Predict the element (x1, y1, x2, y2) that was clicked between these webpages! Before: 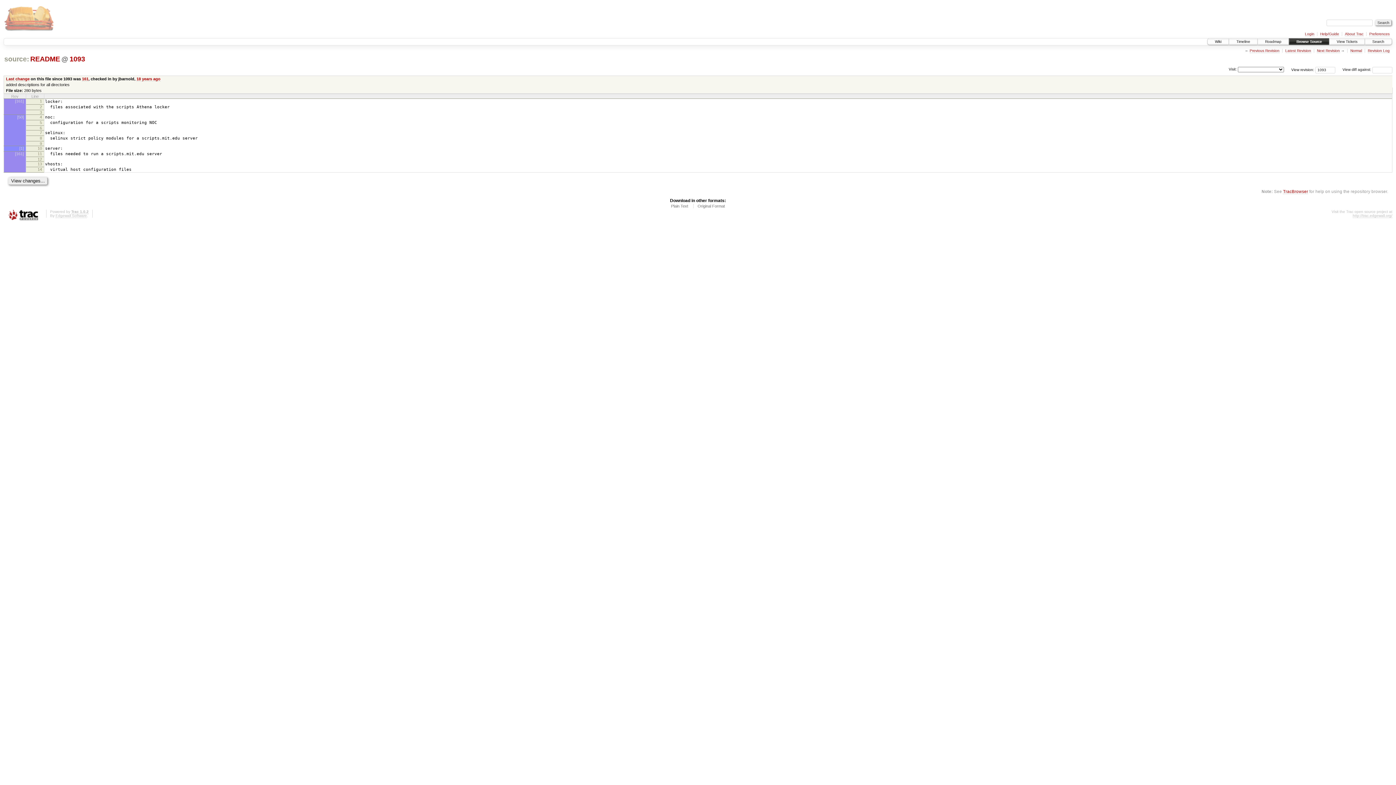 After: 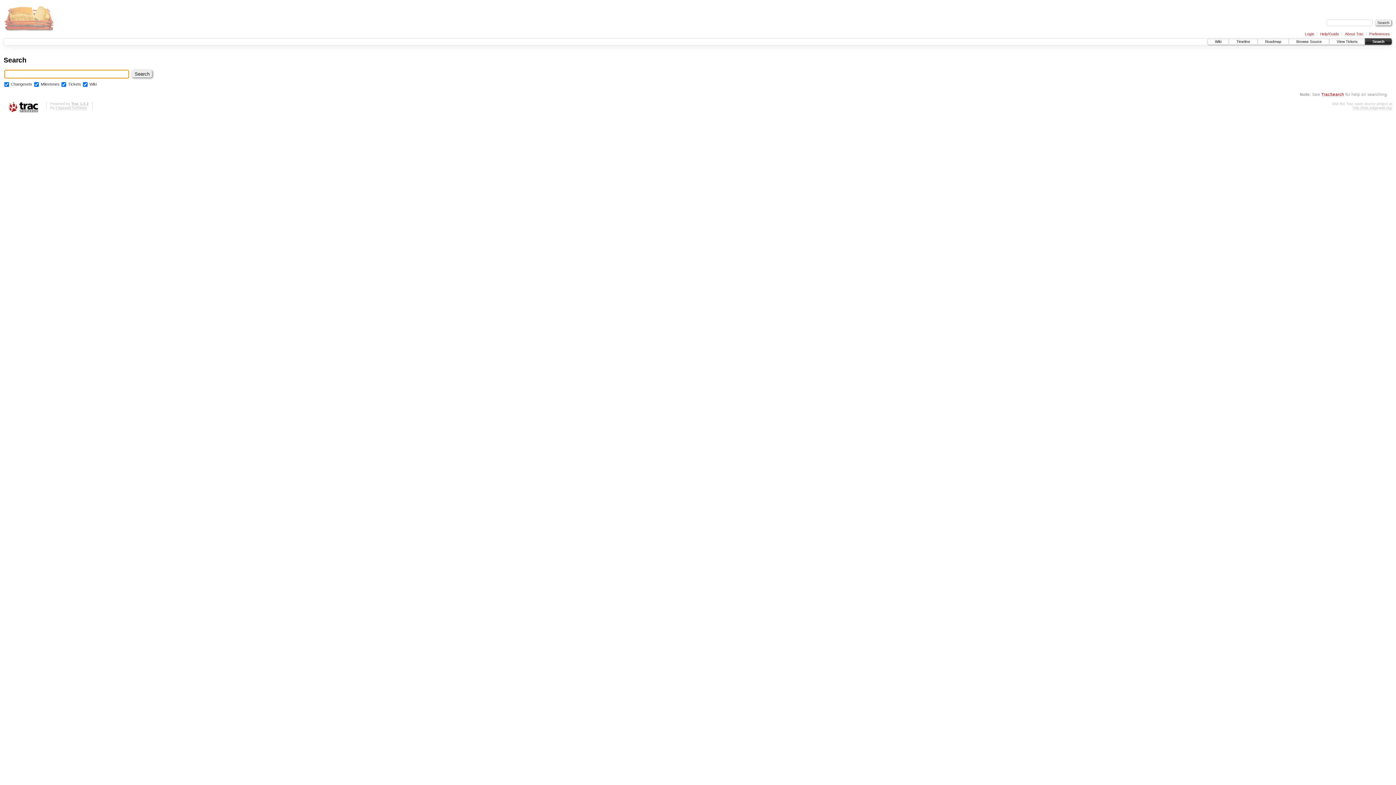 Action: bbox: (1365, 38, 1392, 44) label: Search